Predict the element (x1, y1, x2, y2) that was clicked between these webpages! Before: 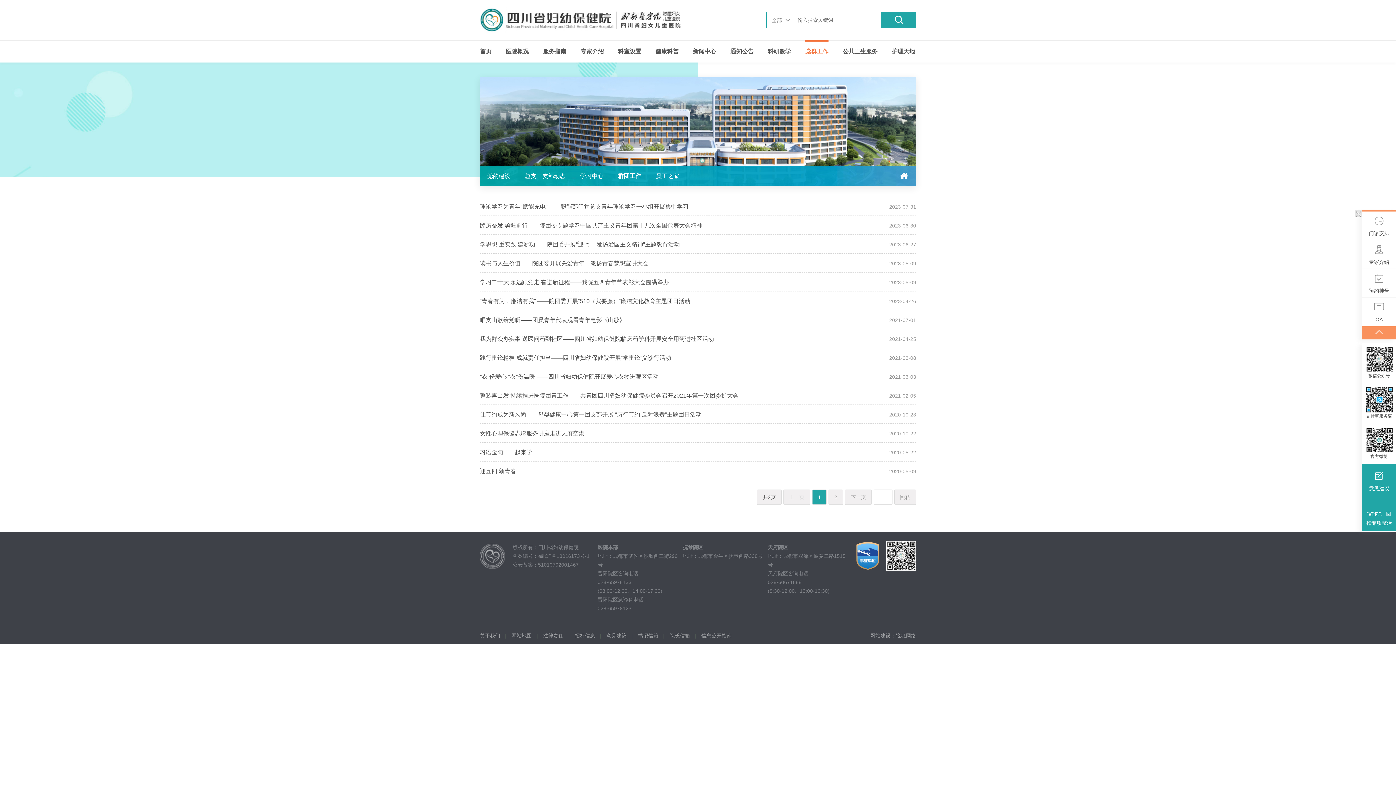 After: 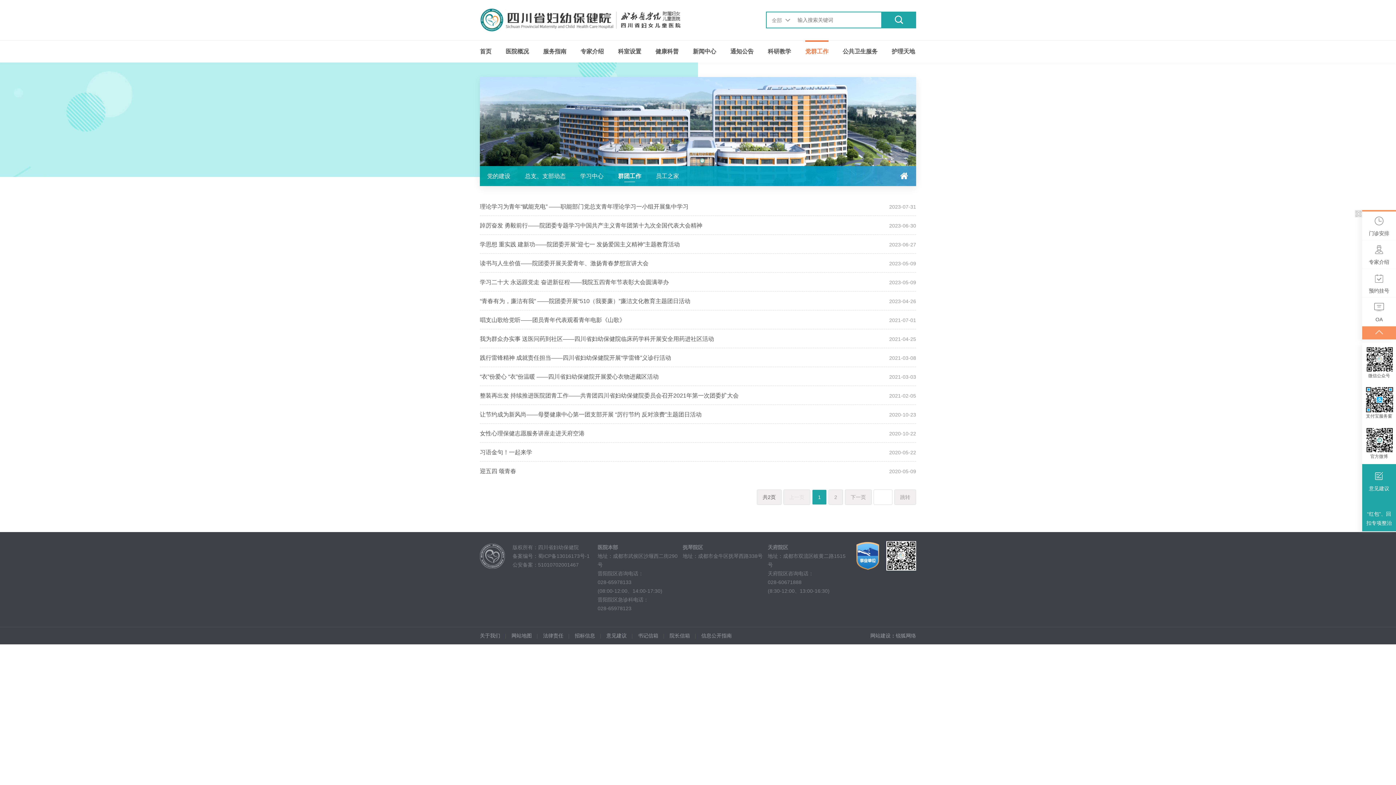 Action: label: 群团工作 bbox: (618, 166, 641, 186)